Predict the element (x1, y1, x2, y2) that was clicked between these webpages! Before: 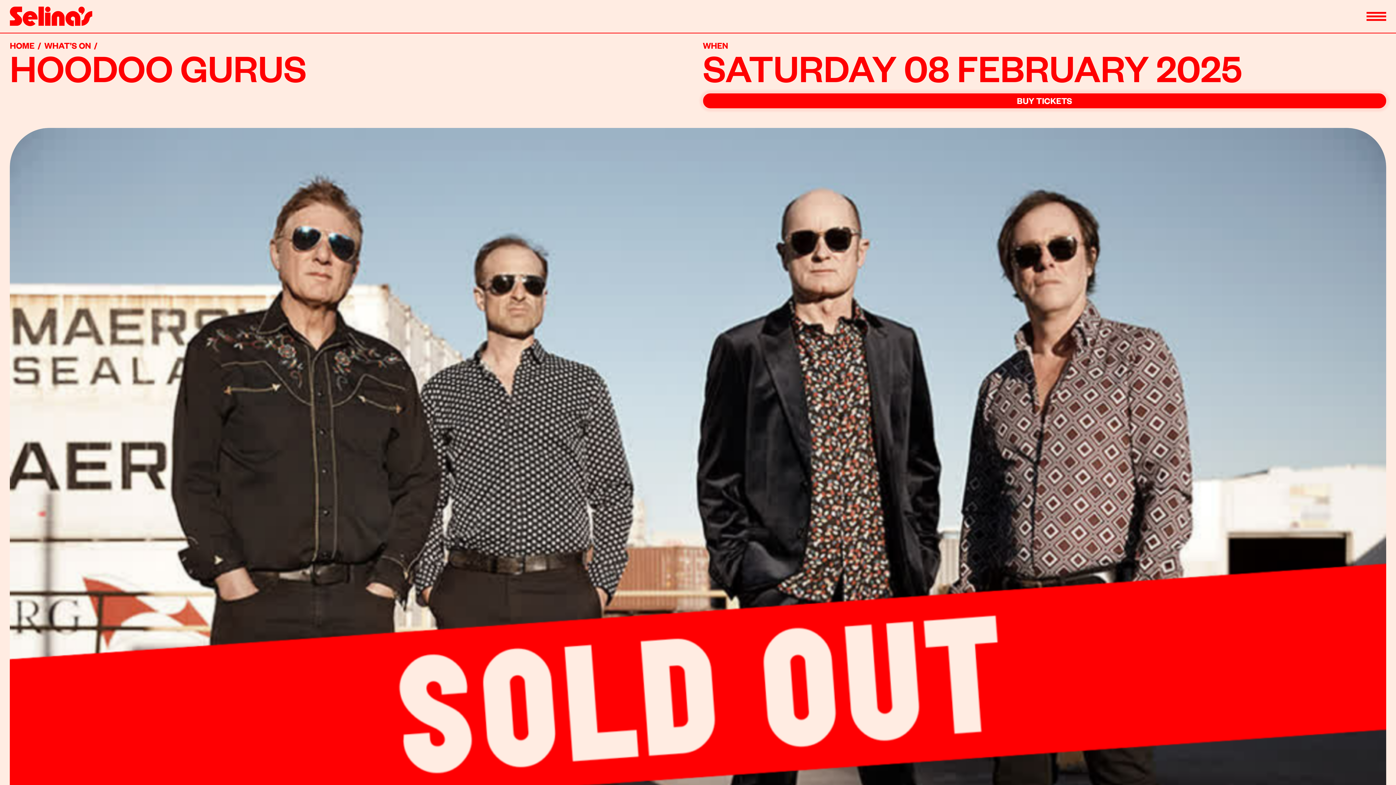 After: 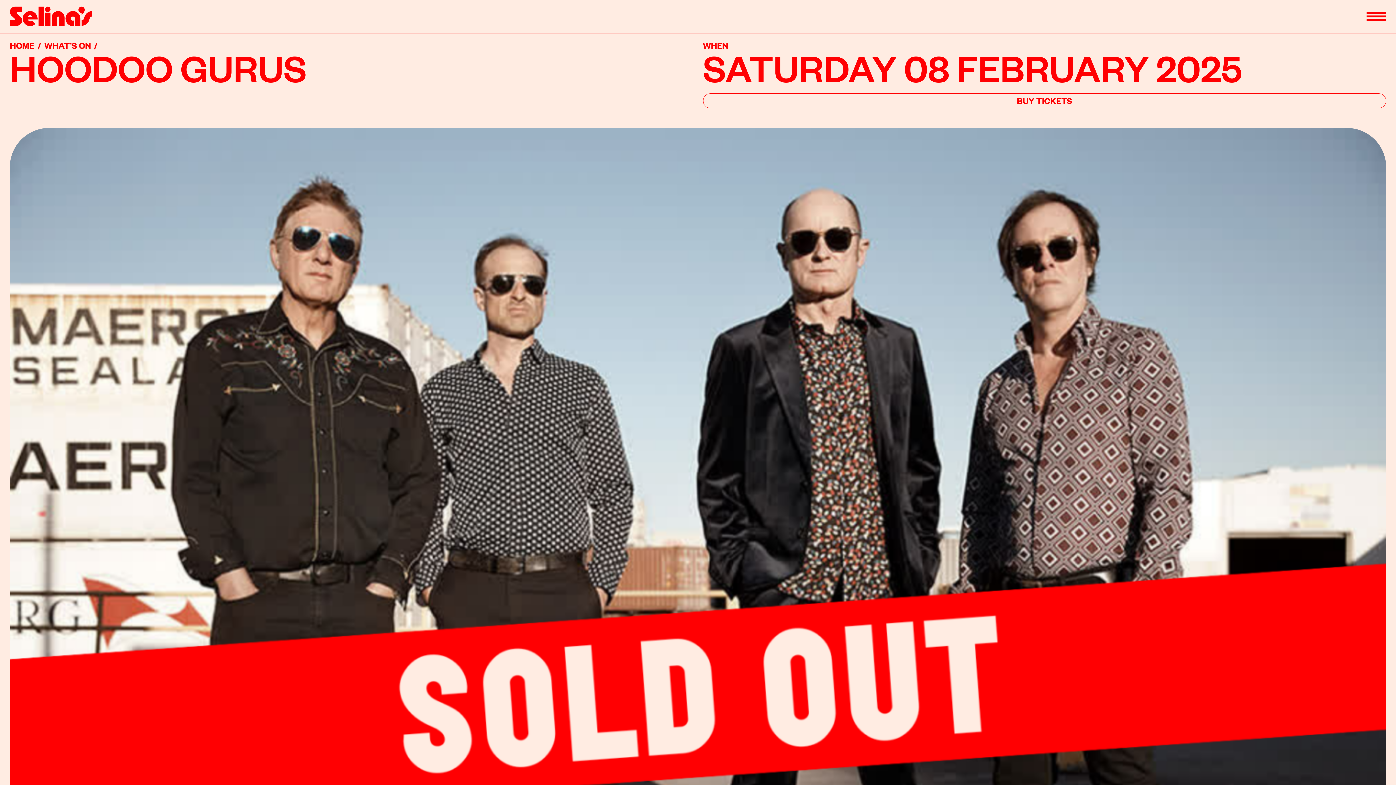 Action: bbox: (703, 93, 1386, 108) label: BUY TICKETS